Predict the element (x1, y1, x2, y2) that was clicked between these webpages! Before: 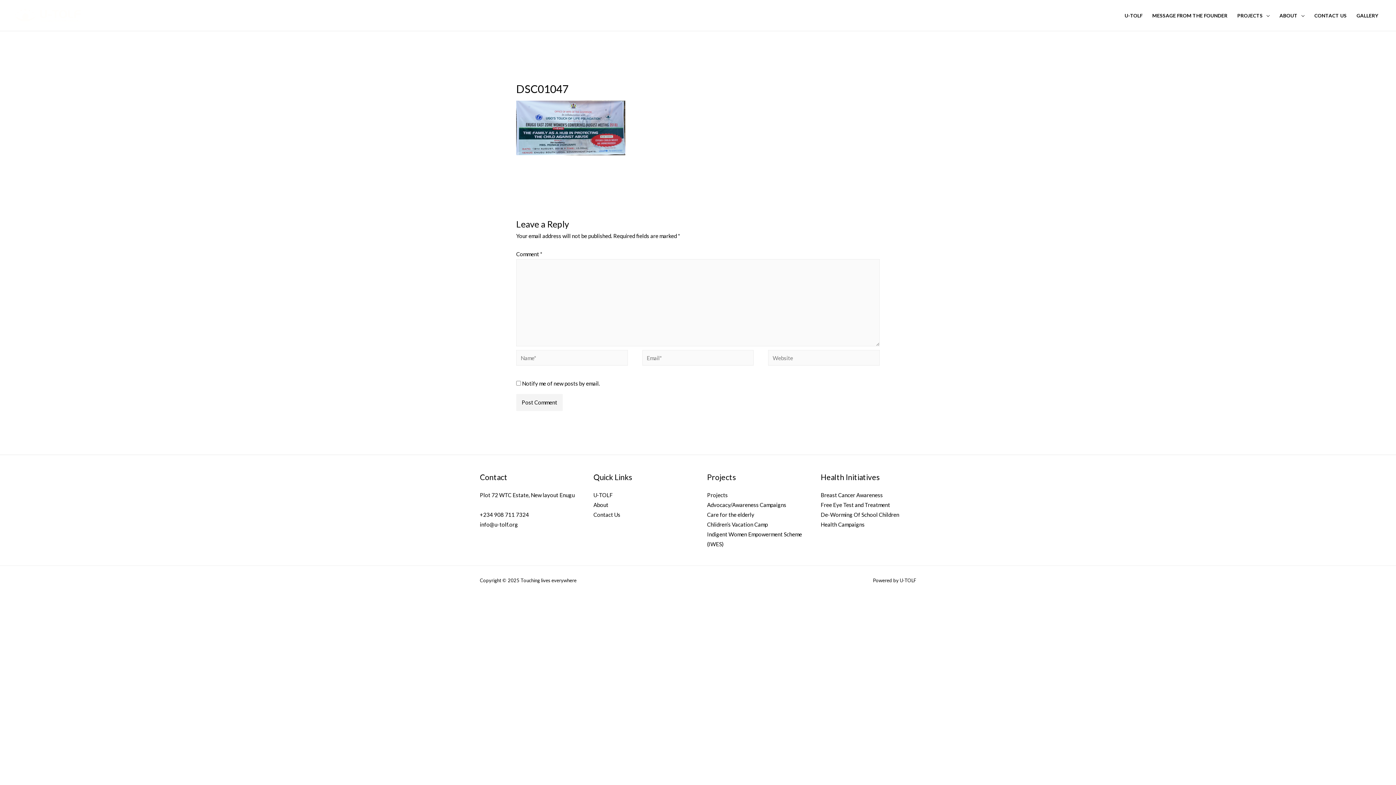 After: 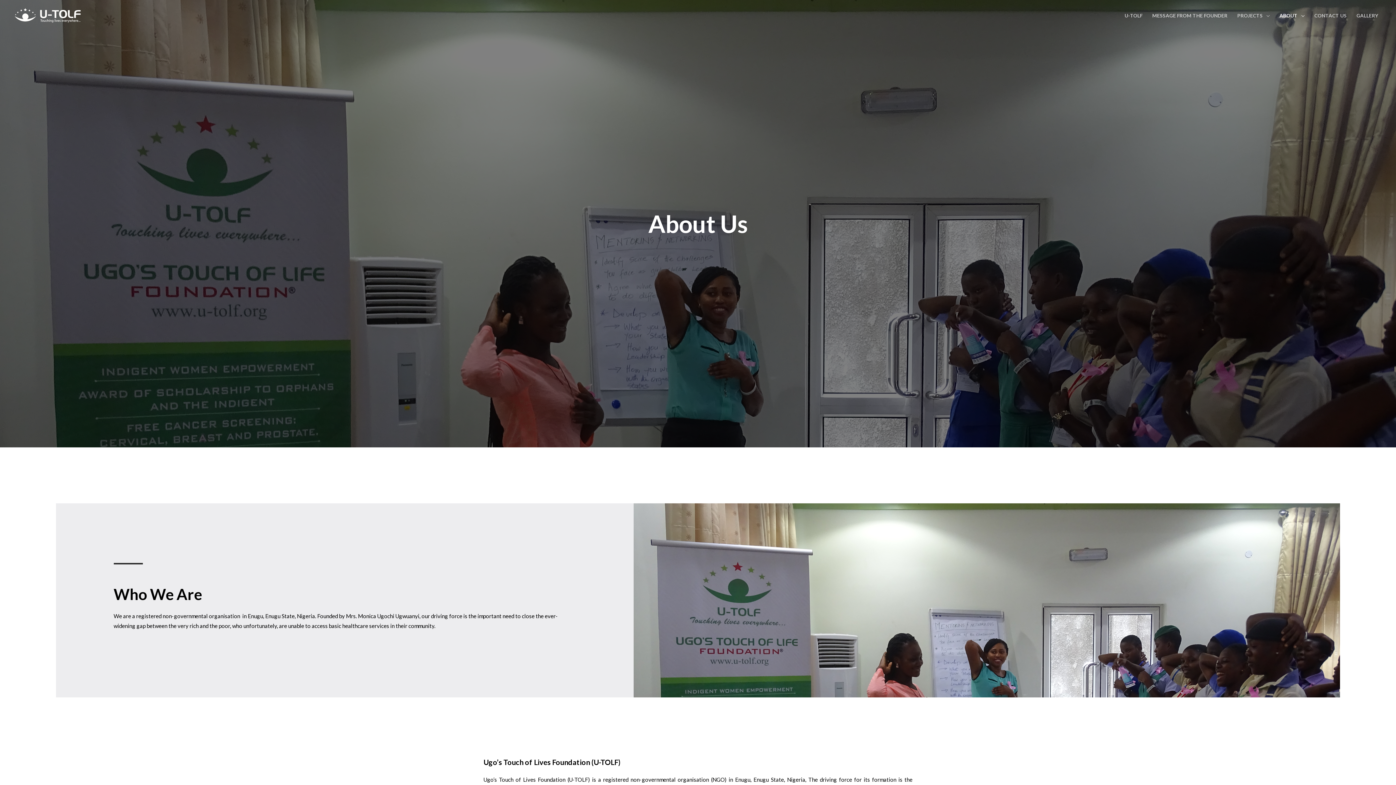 Action: bbox: (1274, 11, 1309, 20) label: ABOUT